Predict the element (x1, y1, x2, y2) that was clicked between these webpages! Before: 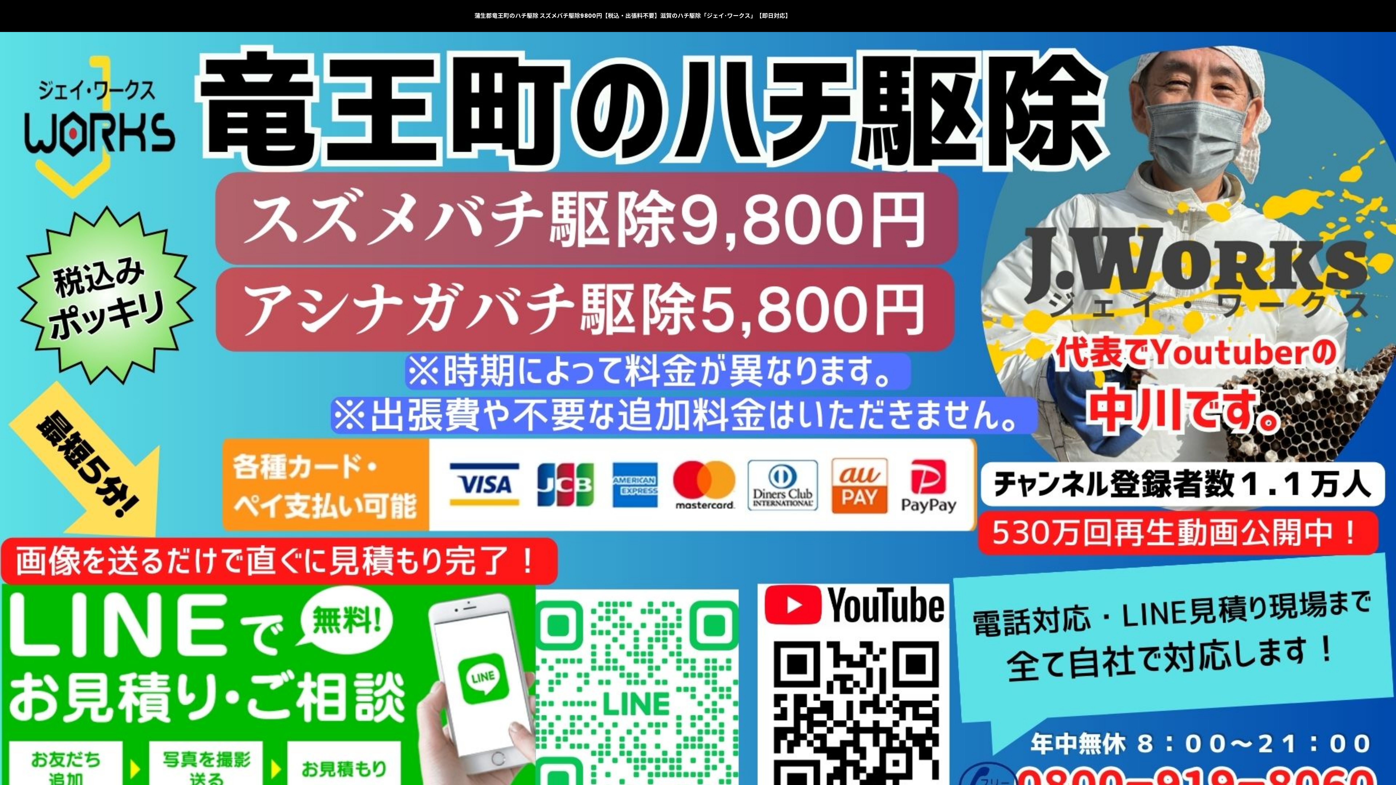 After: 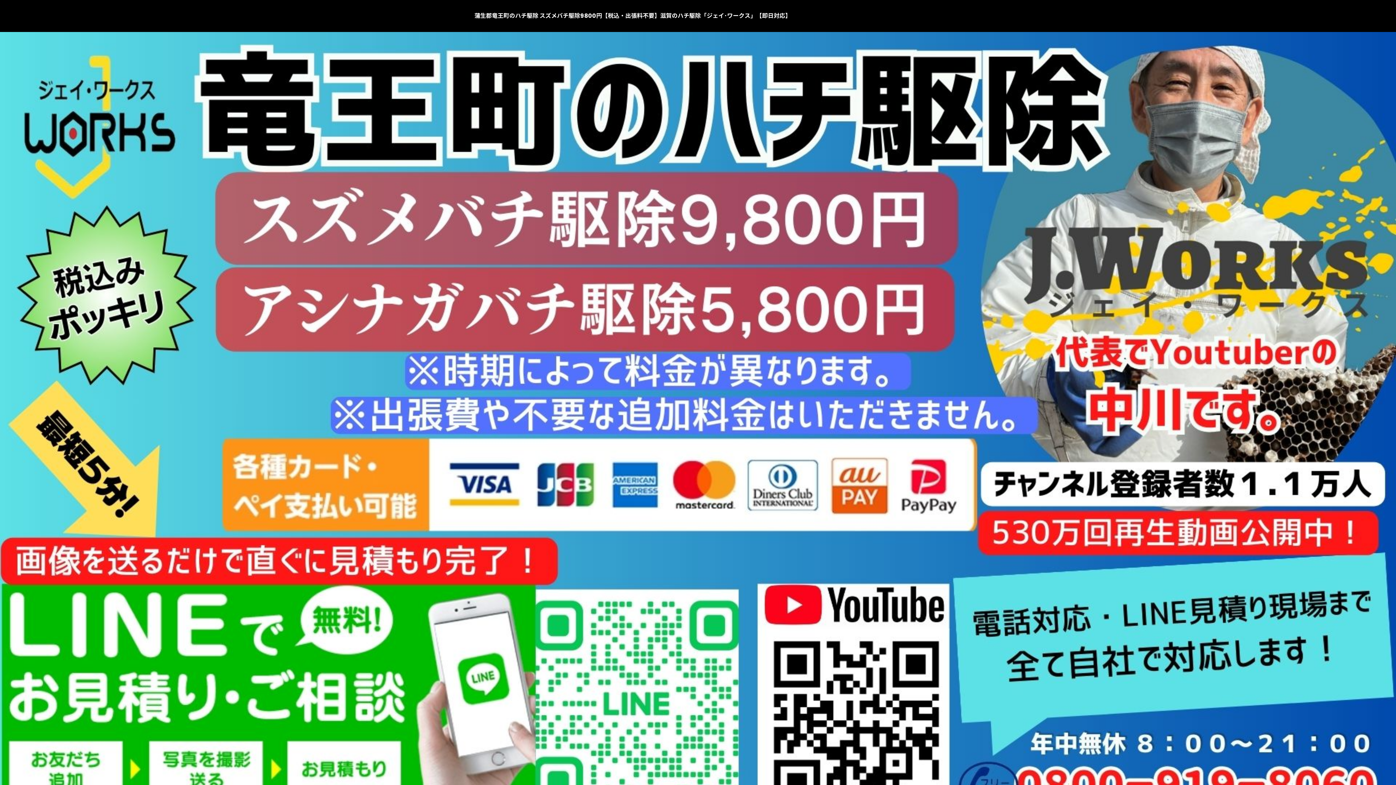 Action: bbox: (0, 420, 1396, 428)